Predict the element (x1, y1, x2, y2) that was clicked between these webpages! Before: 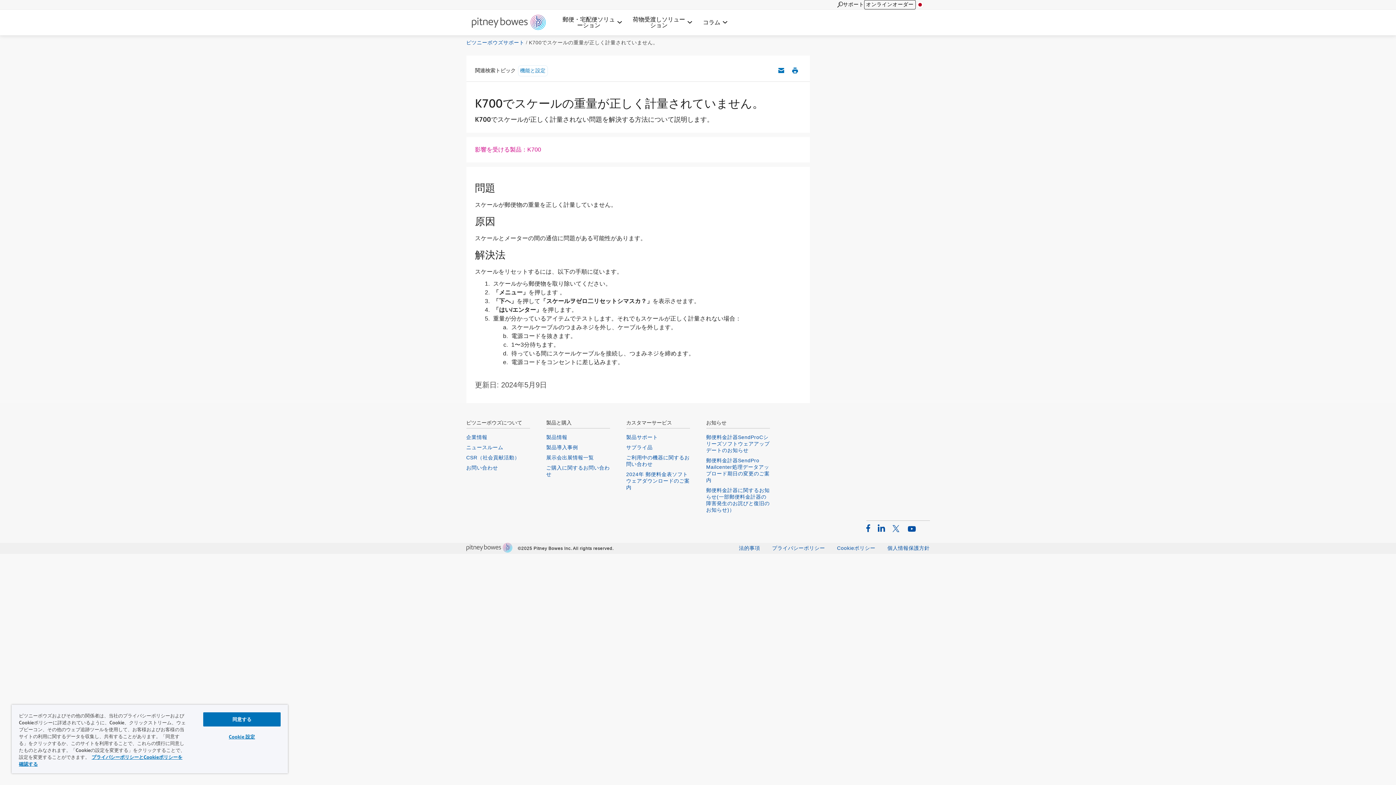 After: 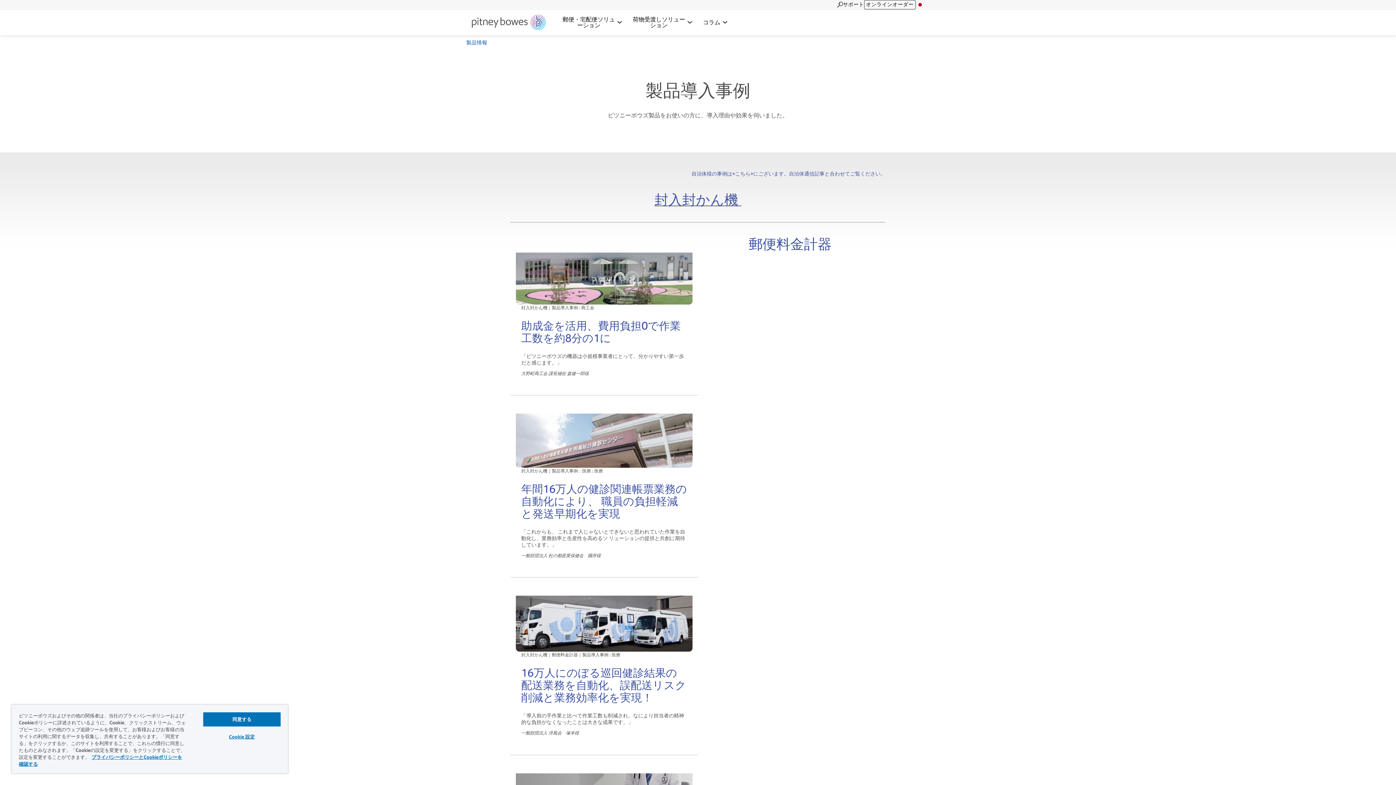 Action: bbox: (546, 444, 610, 450) label: 製品導入事例